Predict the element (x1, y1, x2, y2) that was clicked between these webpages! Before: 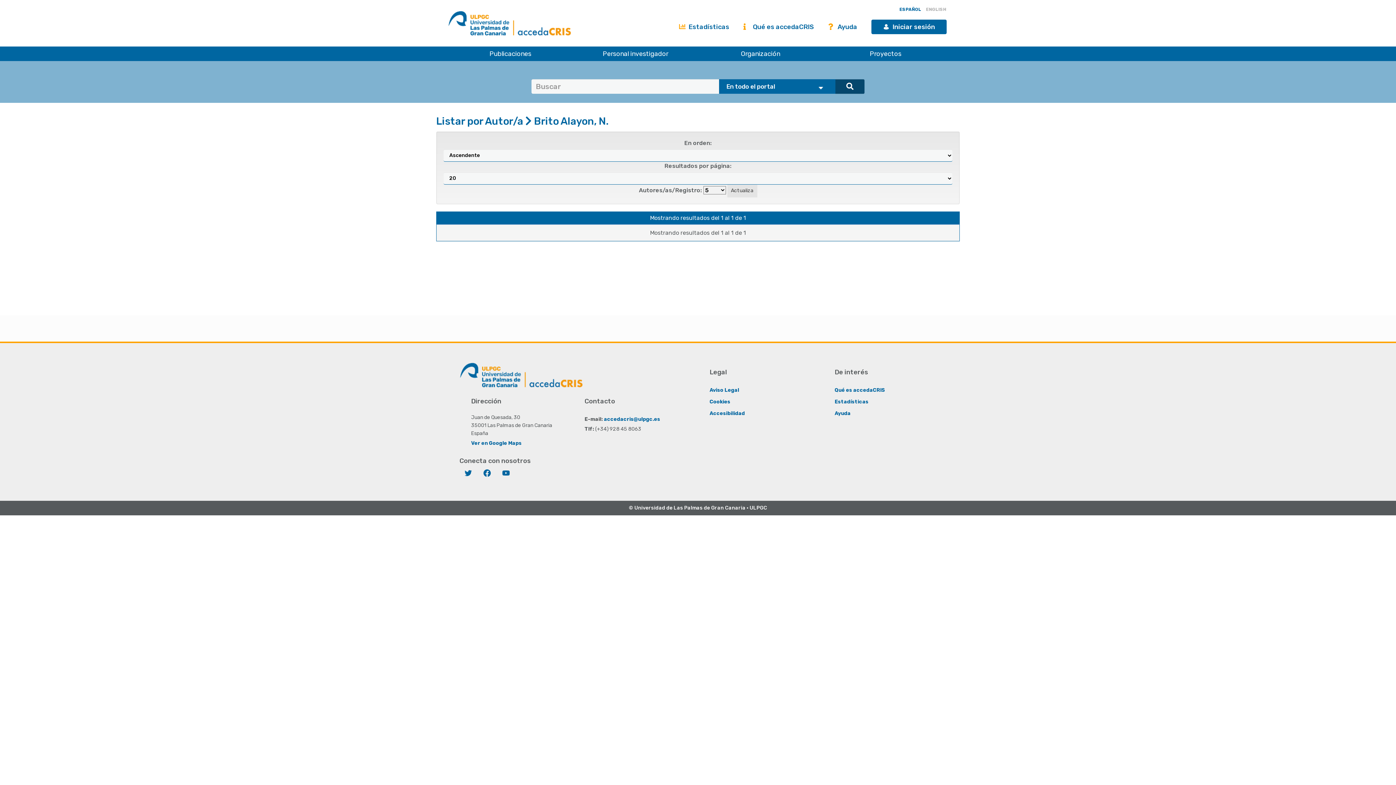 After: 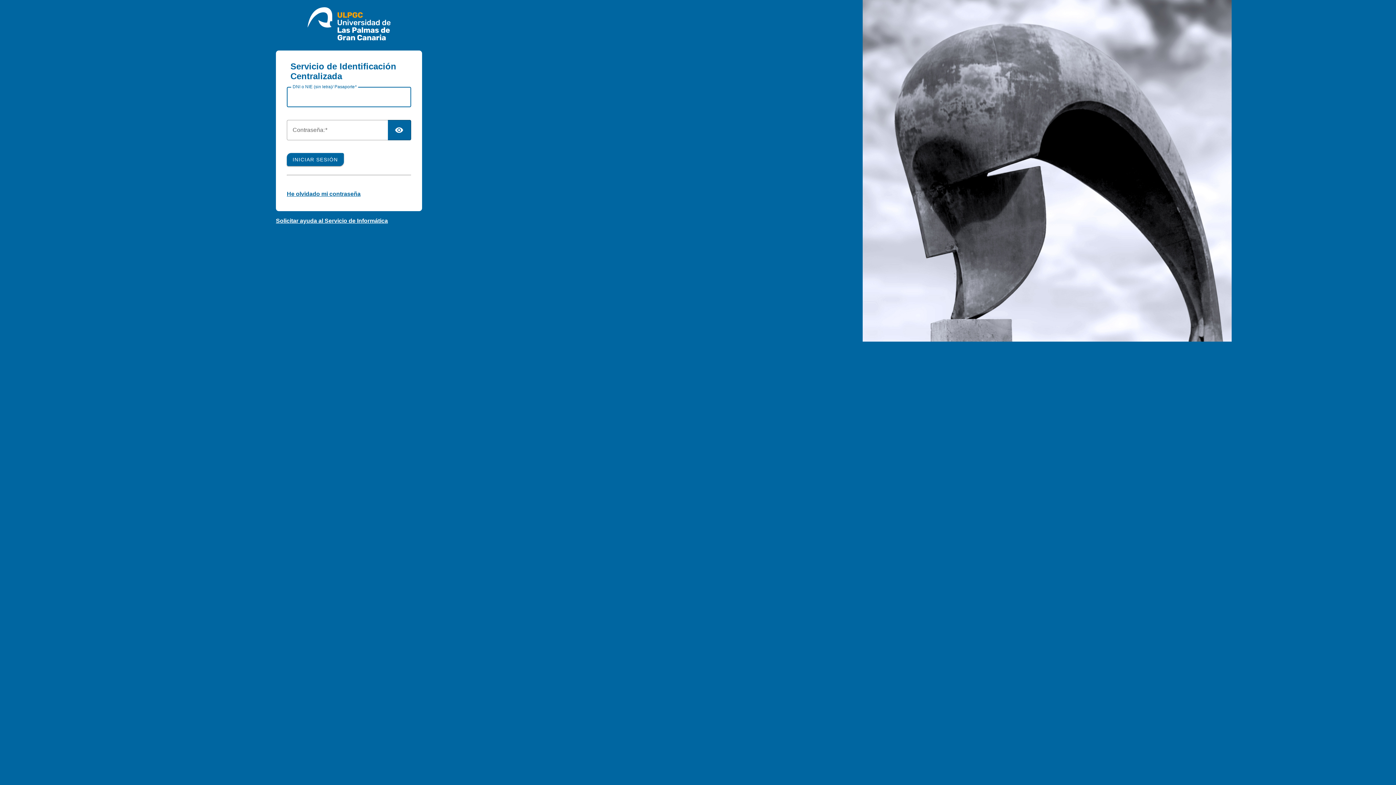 Action: bbox: (871, 19, 946, 34) label: Iniciar sesión